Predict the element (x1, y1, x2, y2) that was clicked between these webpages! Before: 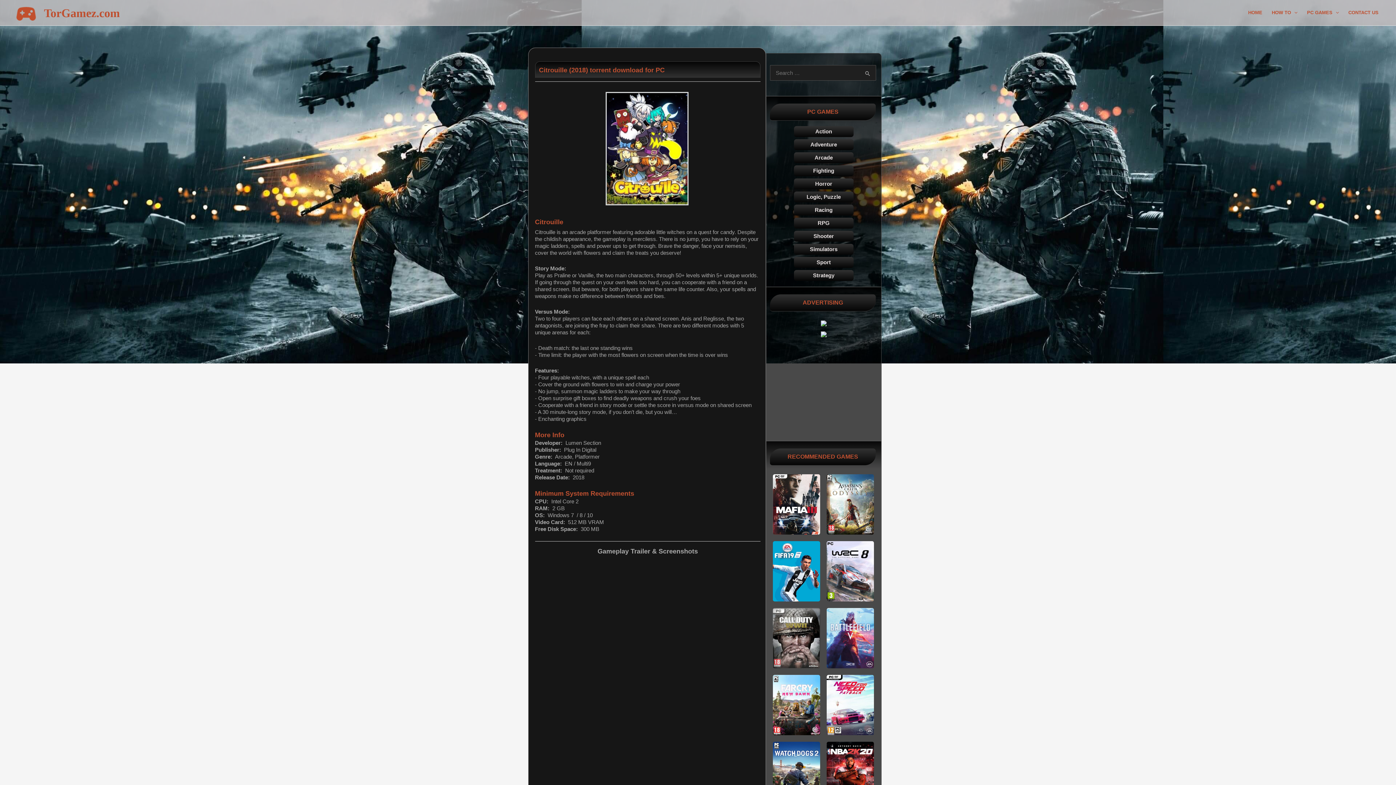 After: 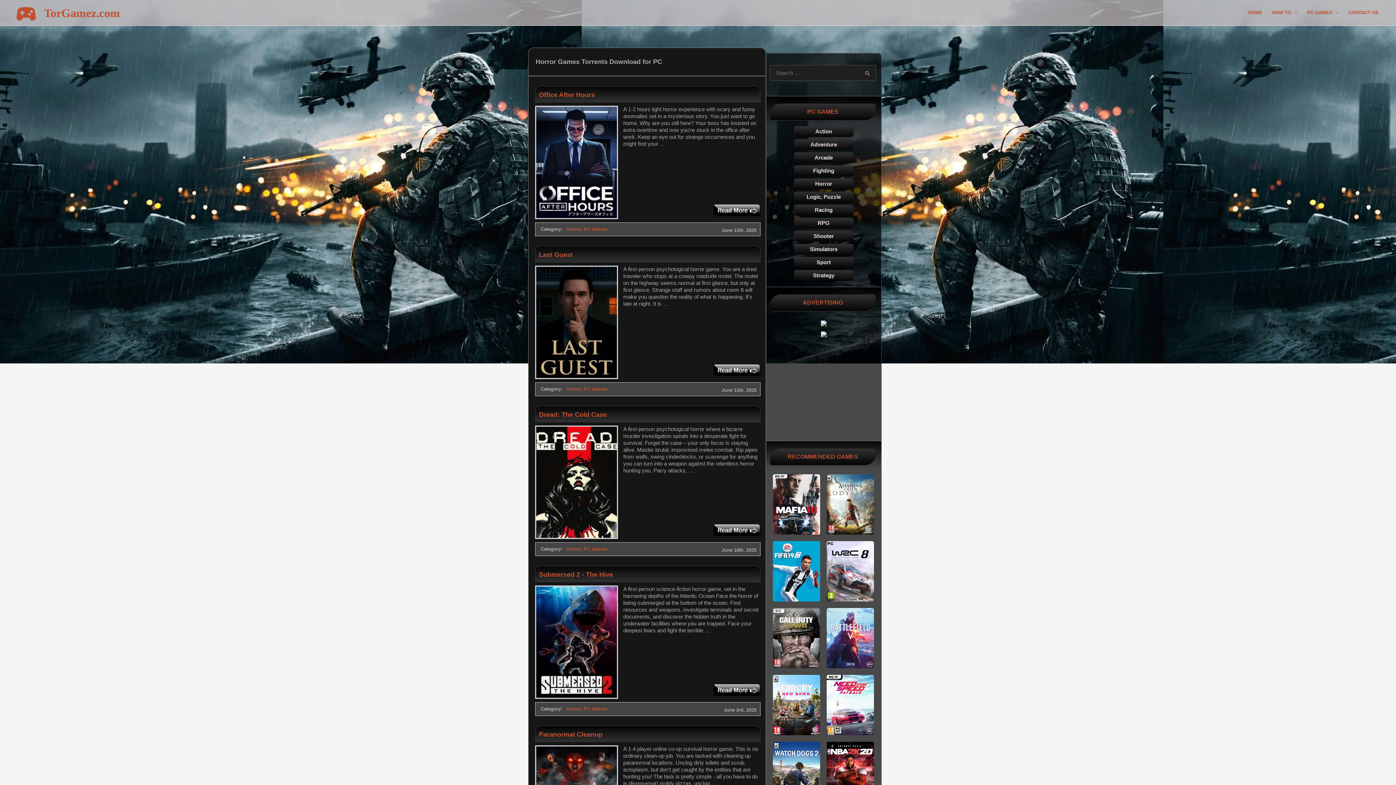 Action: label: Horror bbox: (794, 178, 853, 189)